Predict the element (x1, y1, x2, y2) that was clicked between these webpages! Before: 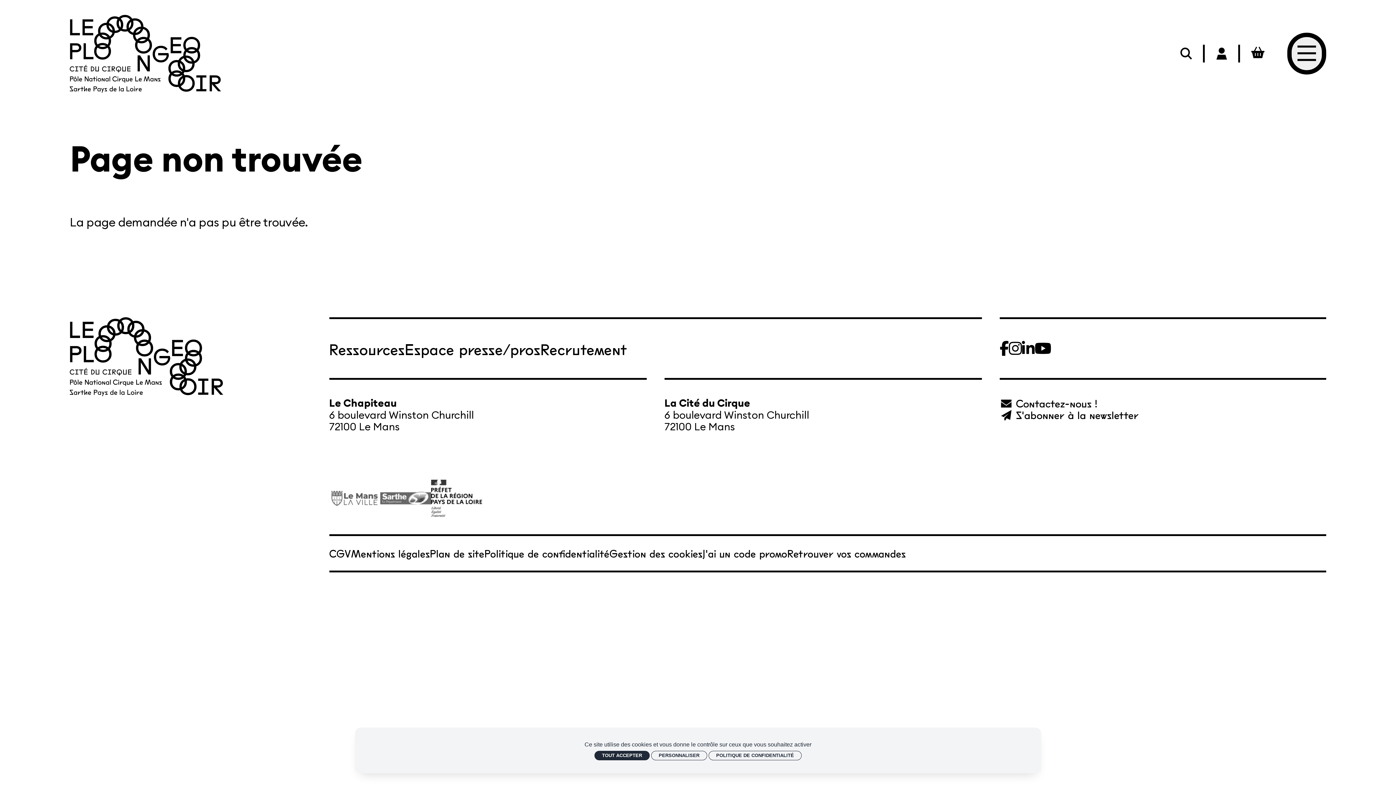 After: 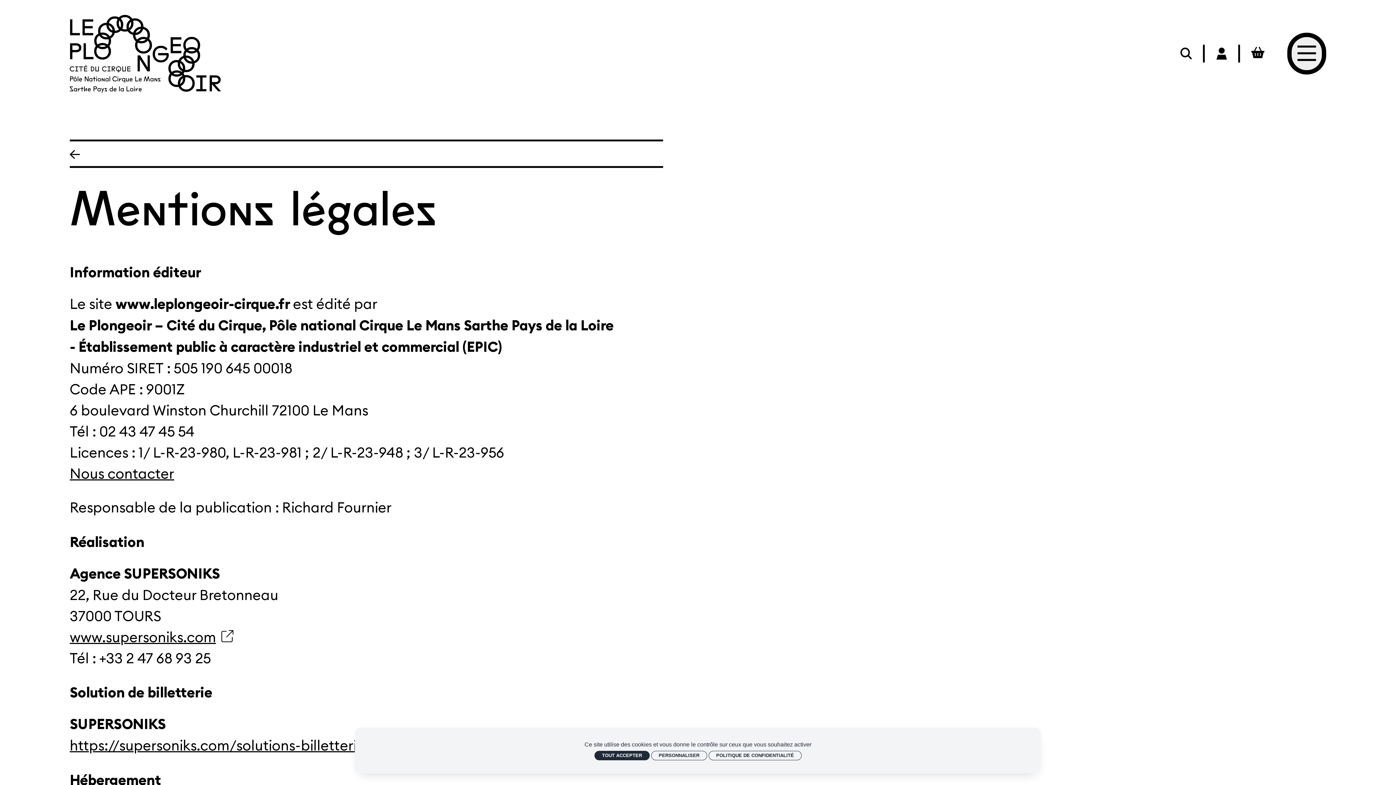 Action: bbox: (351, 547, 430, 559) label: Mentions légales